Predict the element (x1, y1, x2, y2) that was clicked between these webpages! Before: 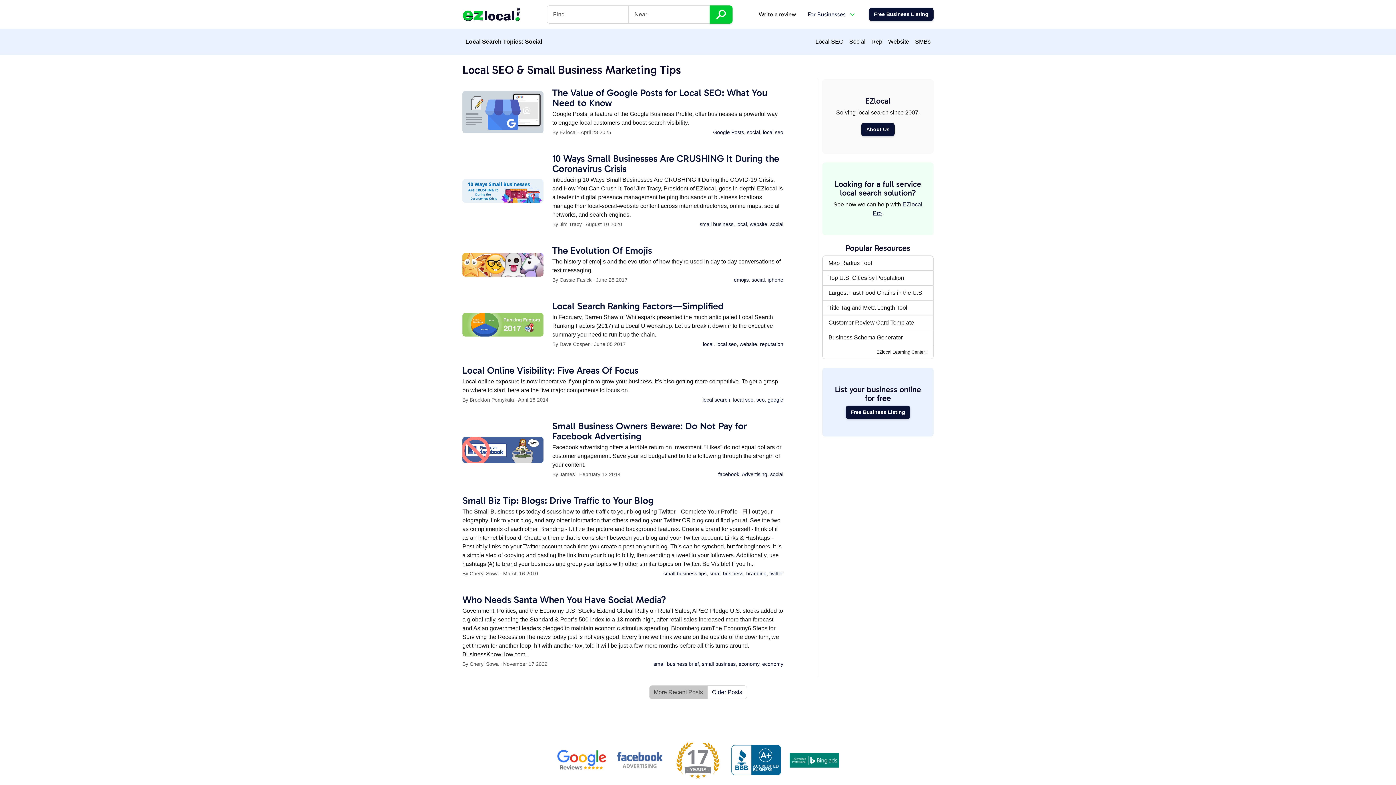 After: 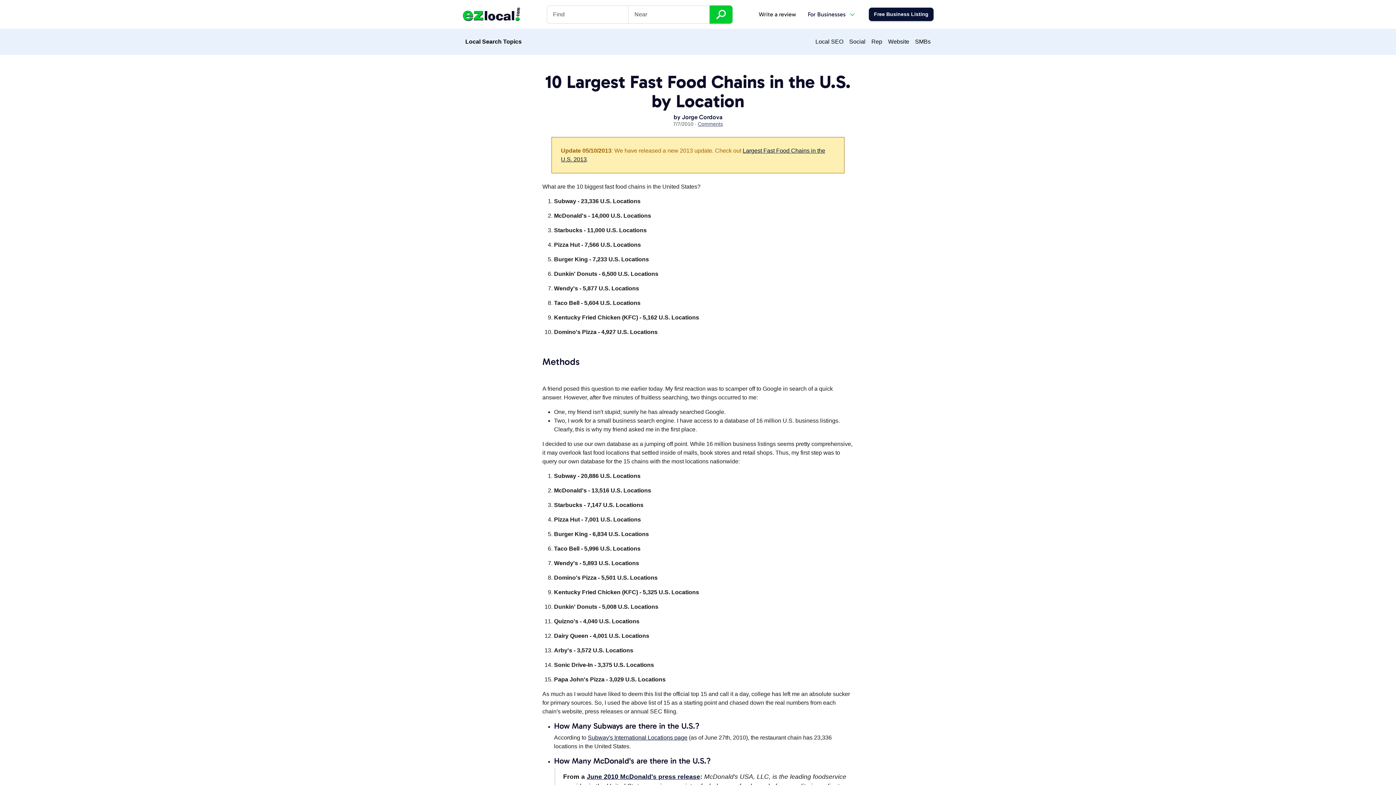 Action: label: Largest Fast Food Chains in the U.S. bbox: (822, 285, 933, 300)